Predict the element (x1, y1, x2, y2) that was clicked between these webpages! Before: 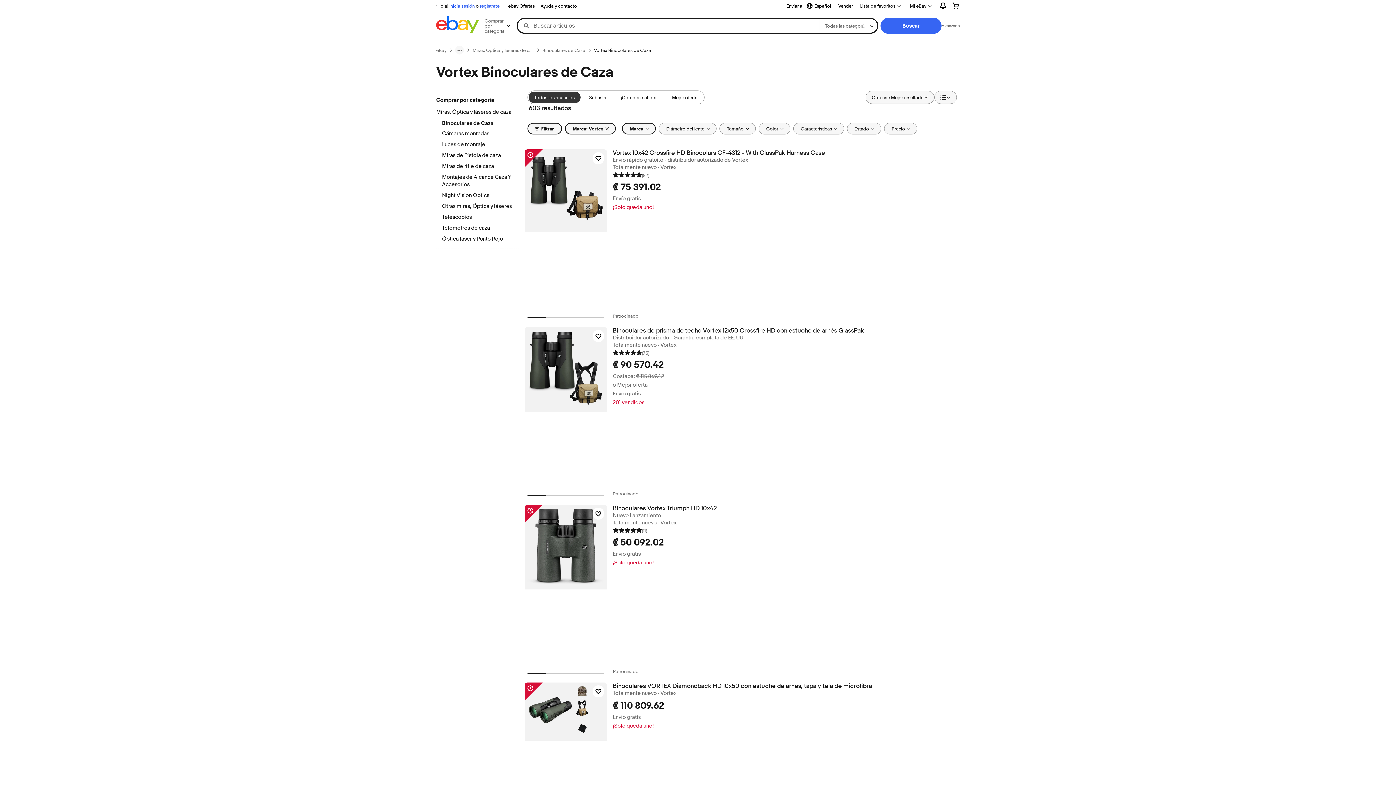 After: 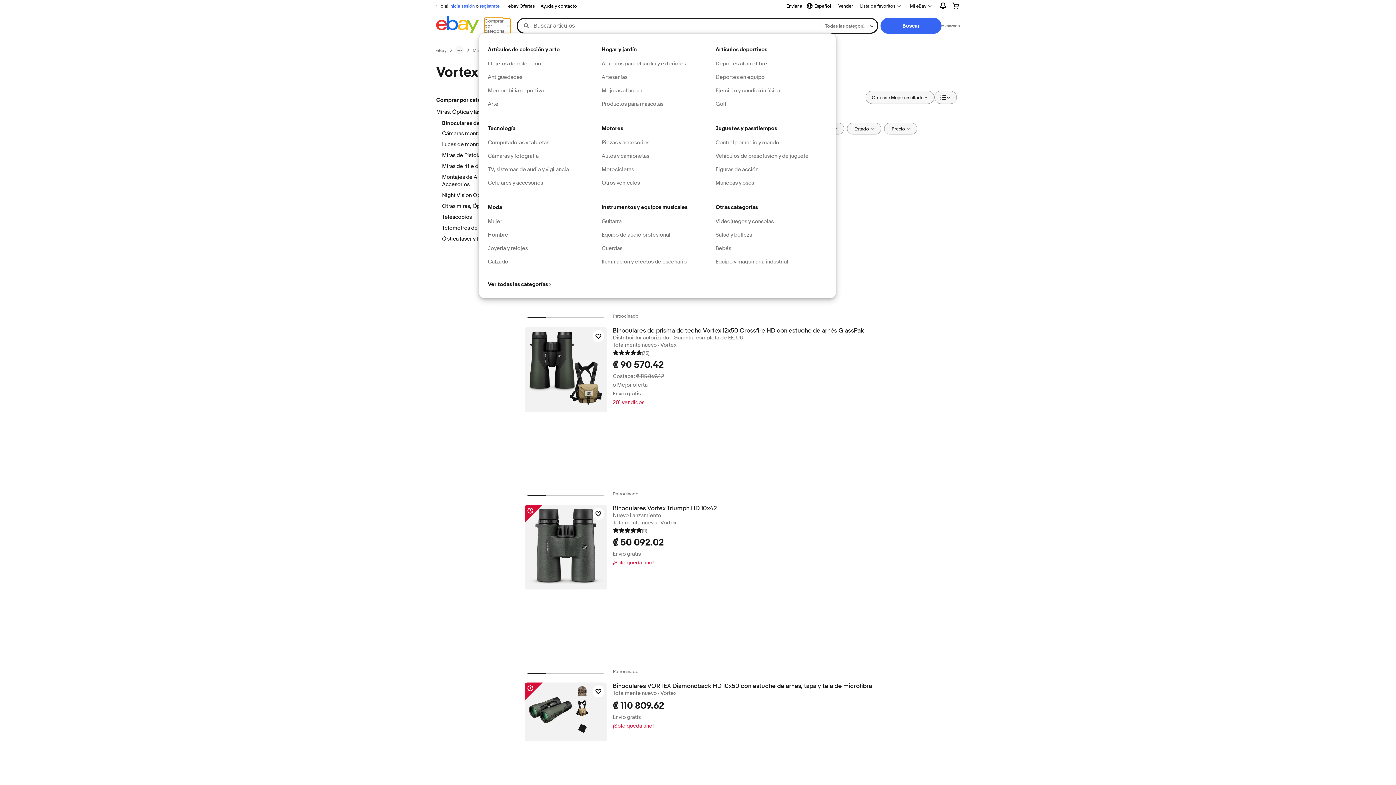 Action: bbox: (484, 18, 510, 33) label: Comprar por categoría